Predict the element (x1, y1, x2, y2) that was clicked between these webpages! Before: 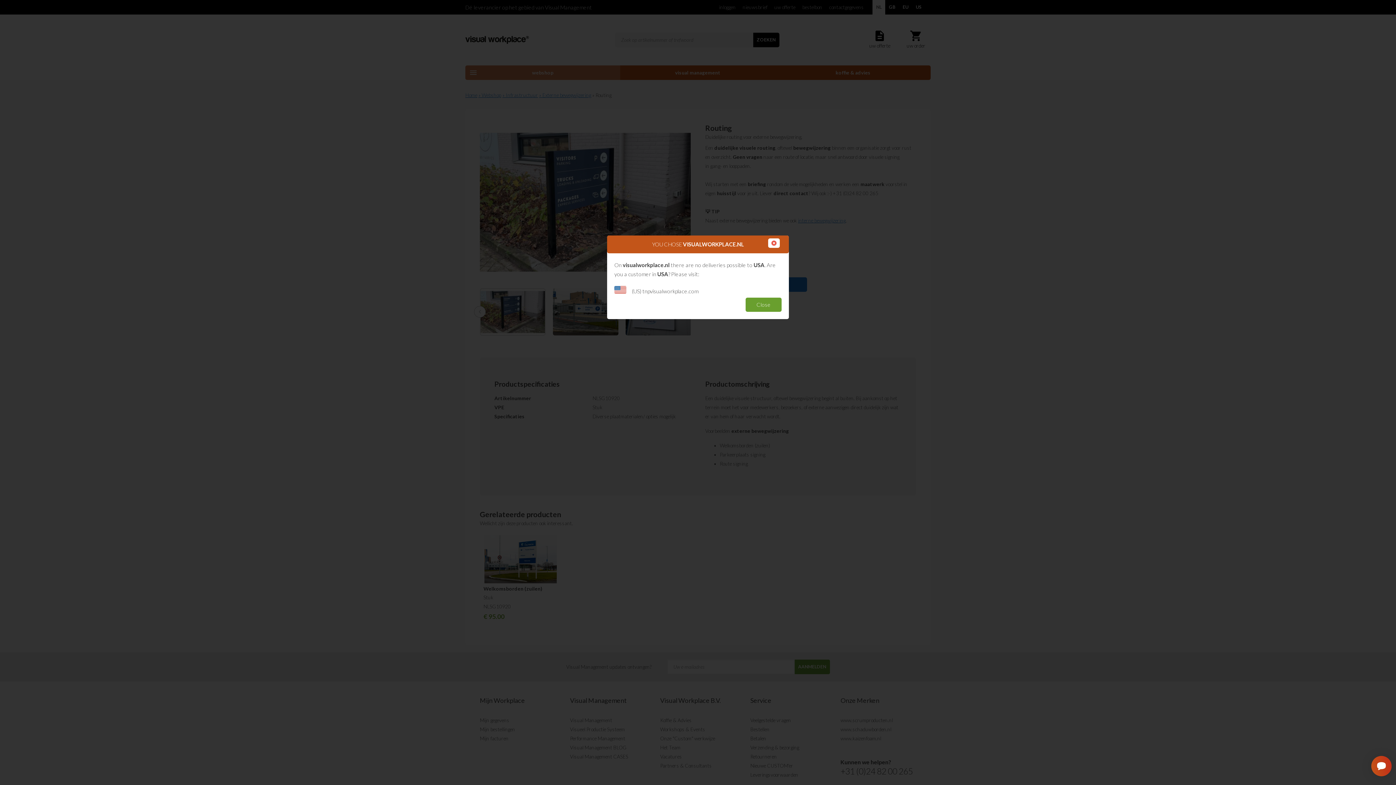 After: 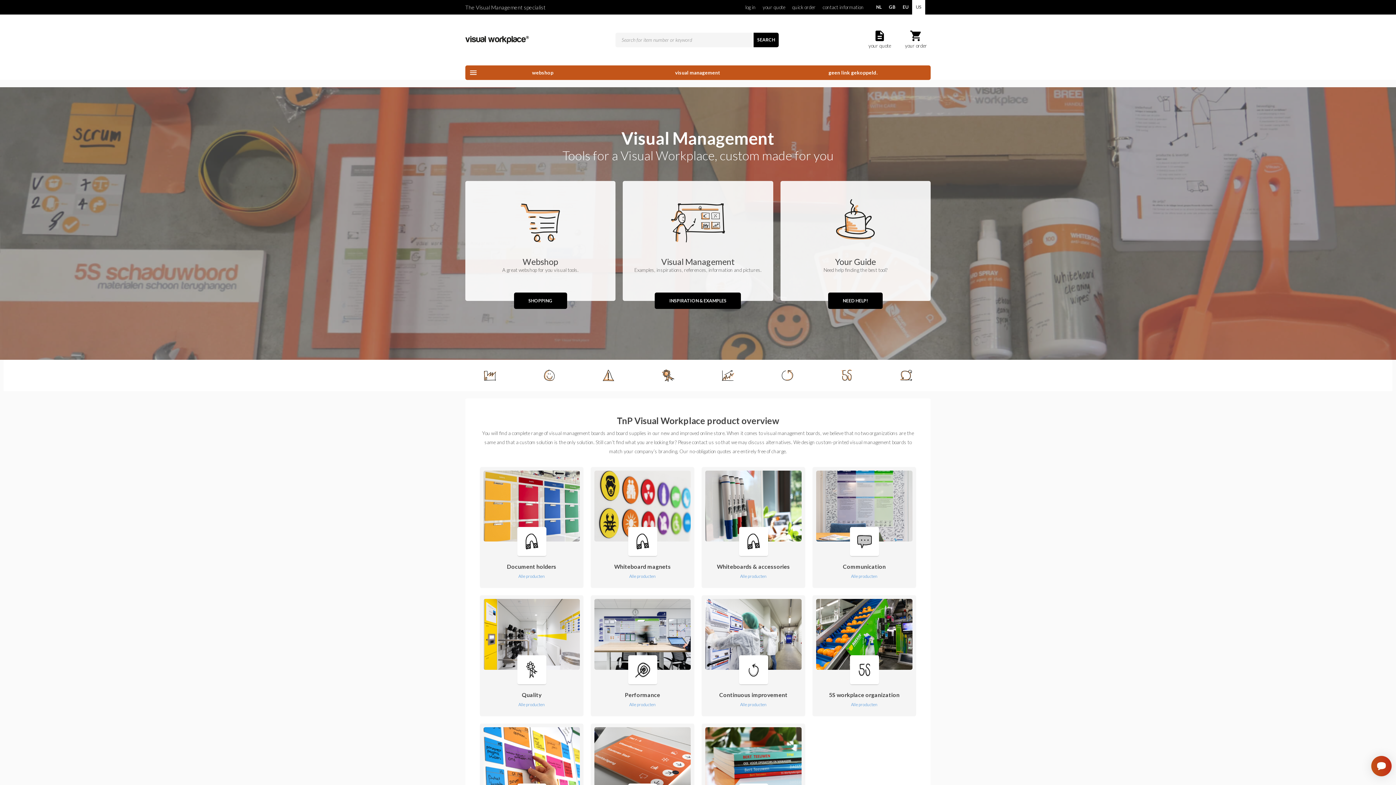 Action: label: (US) tnpvisualworkplace.com bbox: (614, 284, 781, 297)